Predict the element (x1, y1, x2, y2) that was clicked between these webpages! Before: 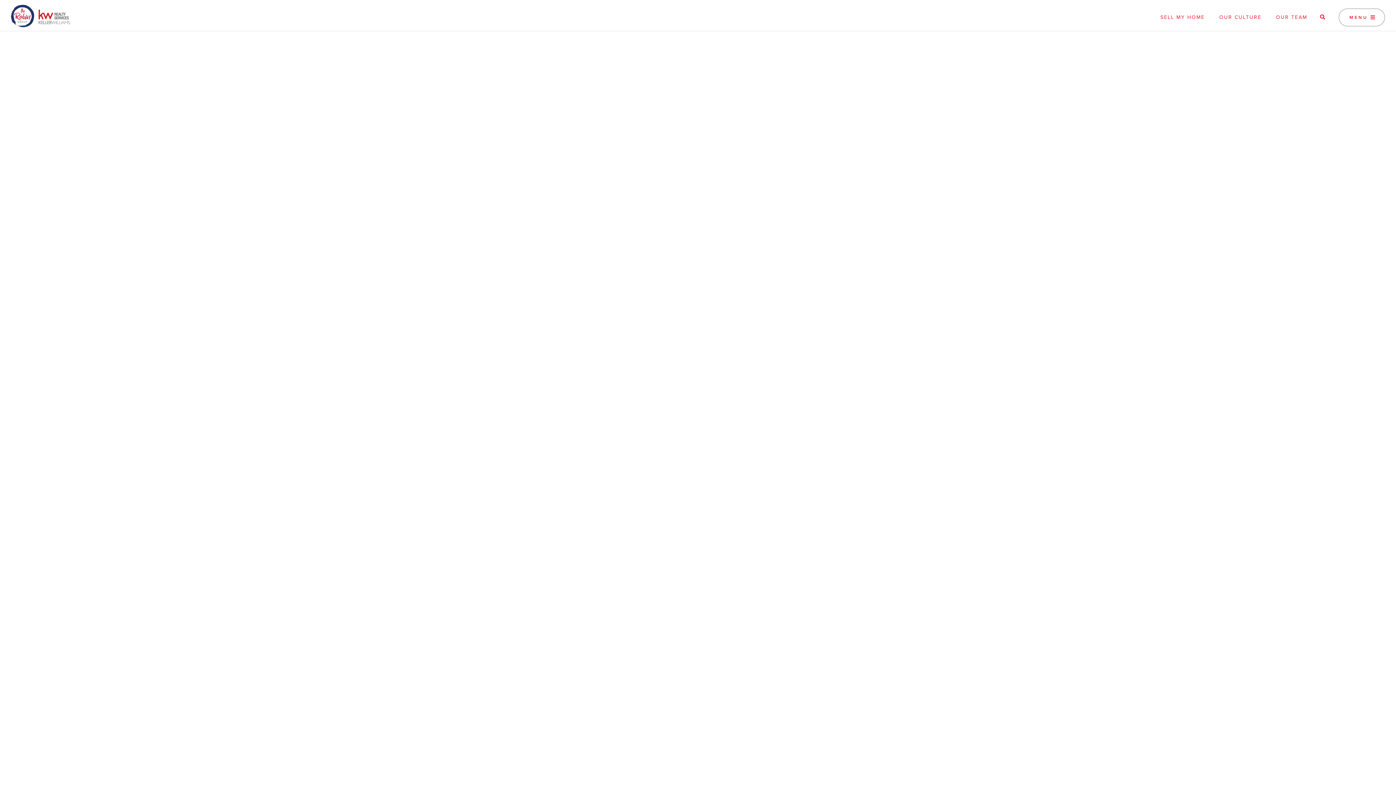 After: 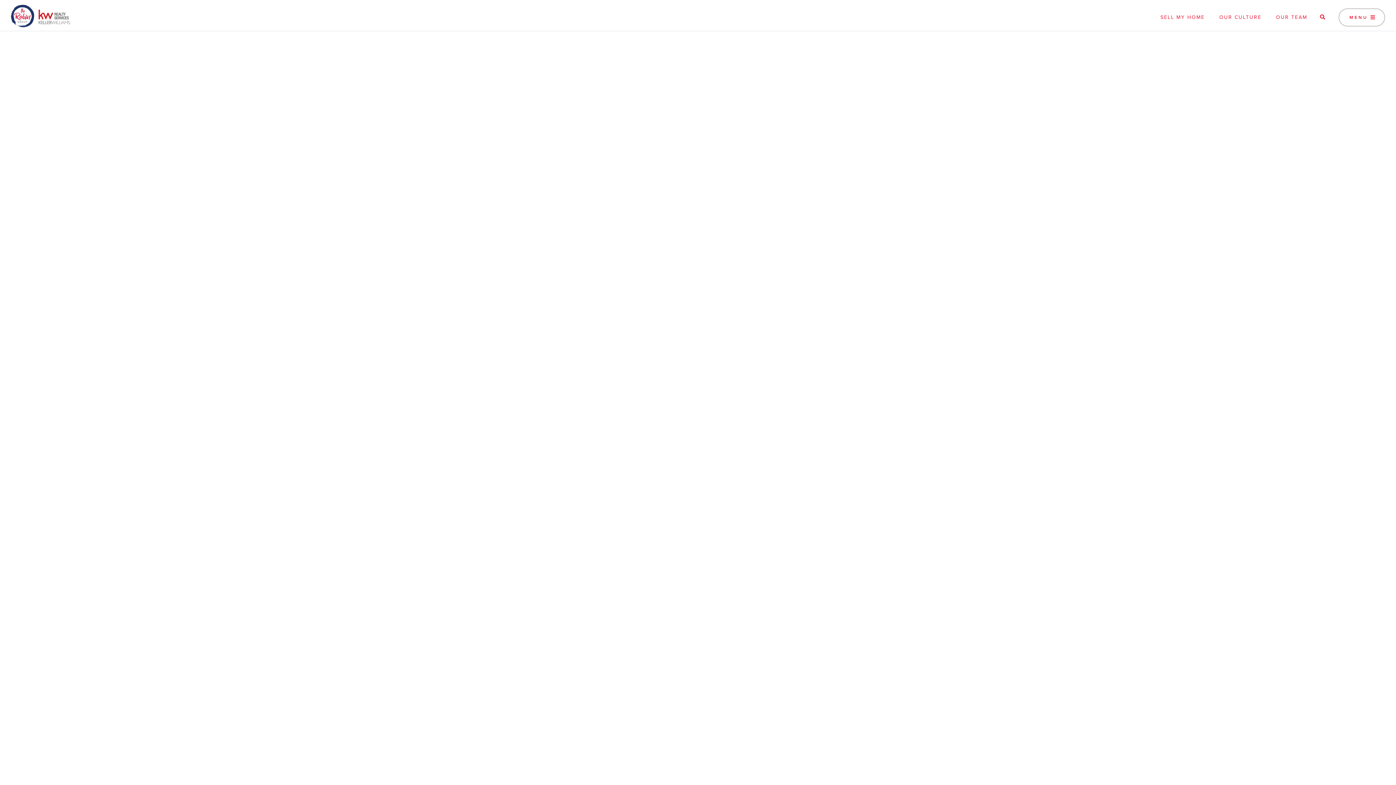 Action: bbox: (556, 432, 568, 439) label: Blog